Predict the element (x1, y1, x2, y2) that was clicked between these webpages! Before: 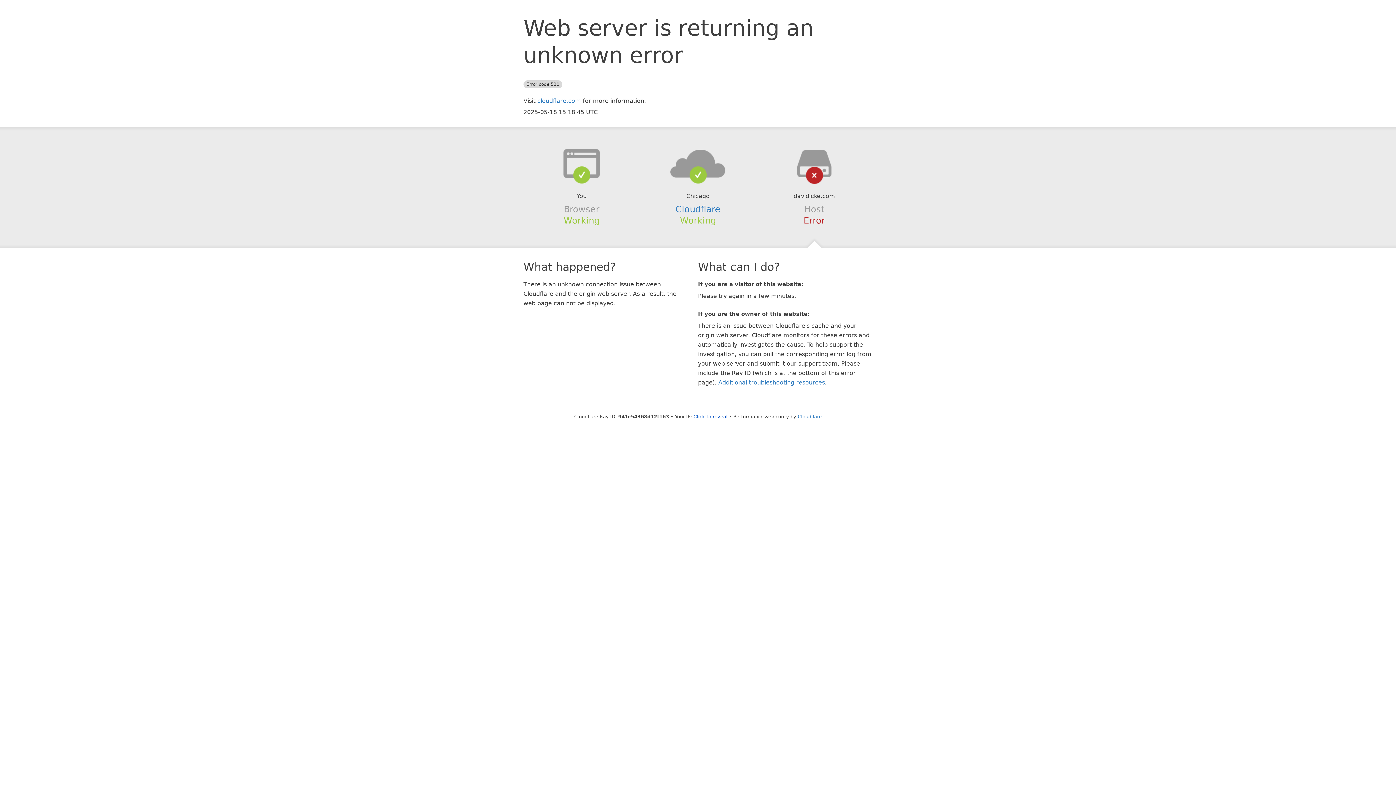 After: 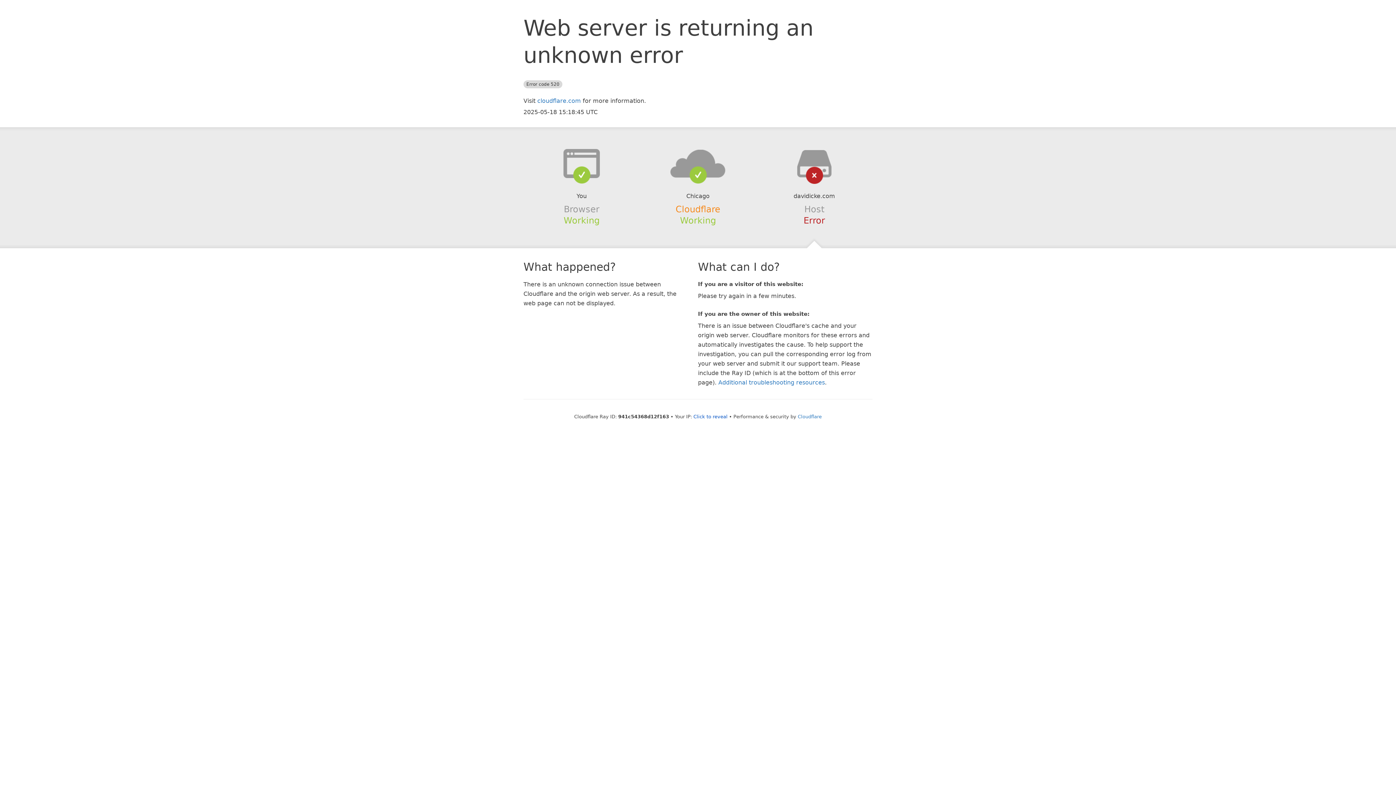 Action: bbox: (675, 204, 720, 214) label: Cloudflare